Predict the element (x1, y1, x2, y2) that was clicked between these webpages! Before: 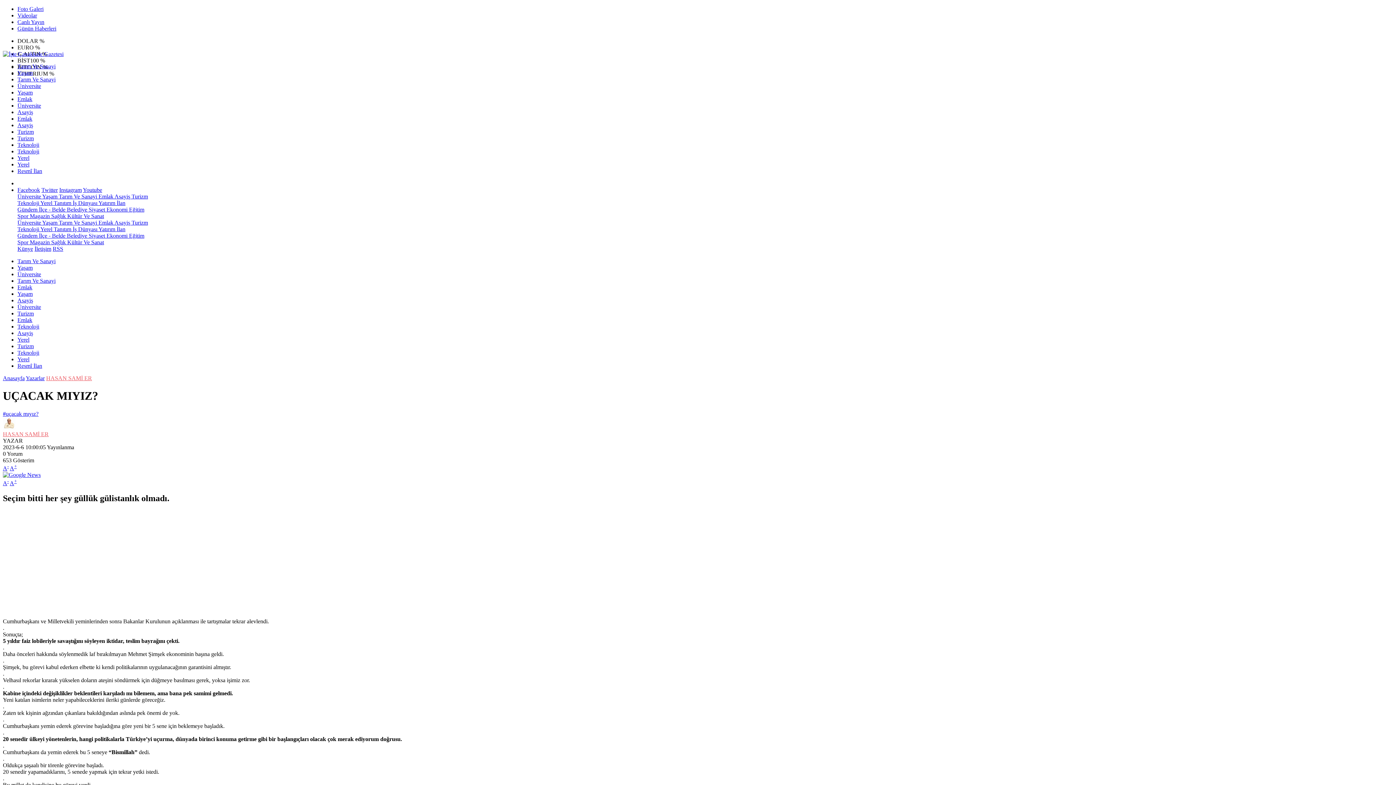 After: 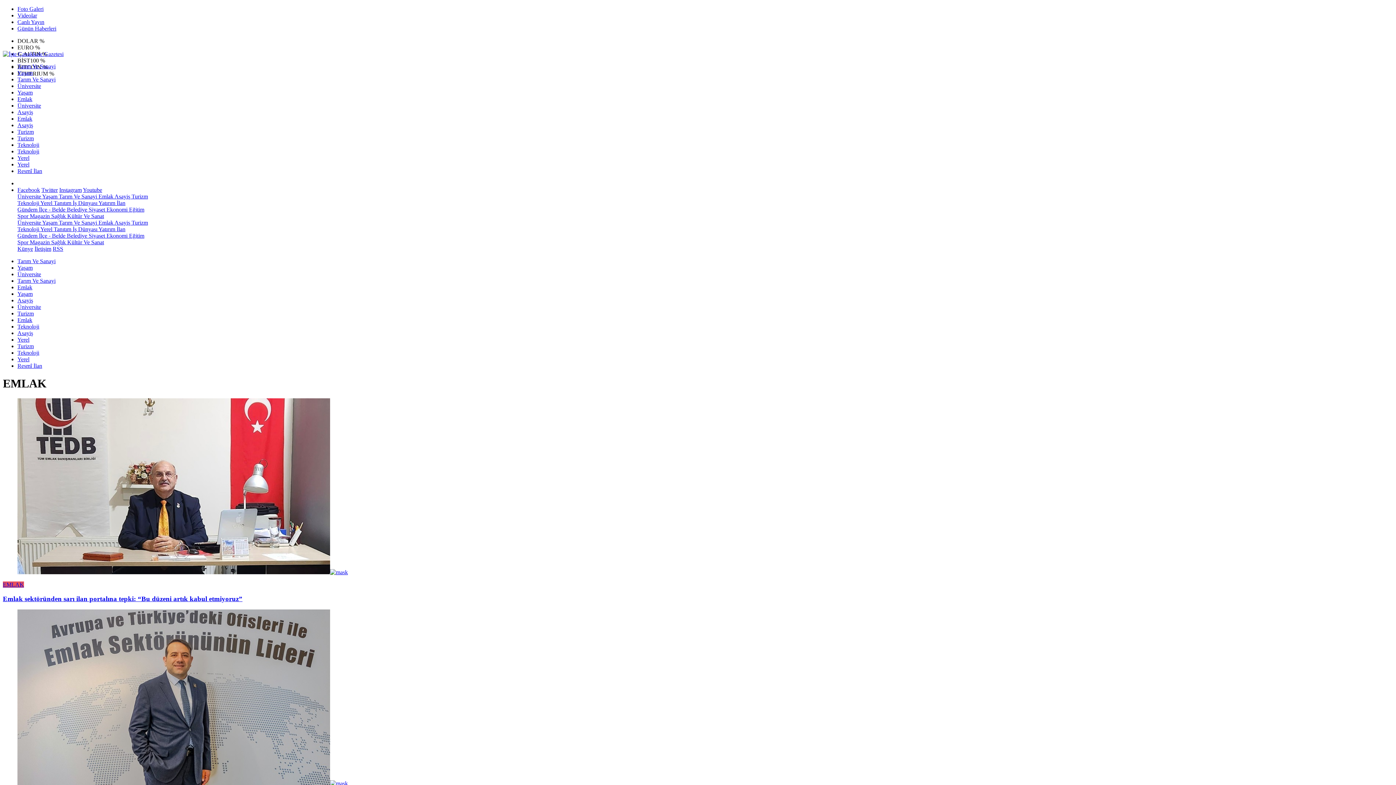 Action: label:  Emlak bbox: (97, 219, 113, 225)